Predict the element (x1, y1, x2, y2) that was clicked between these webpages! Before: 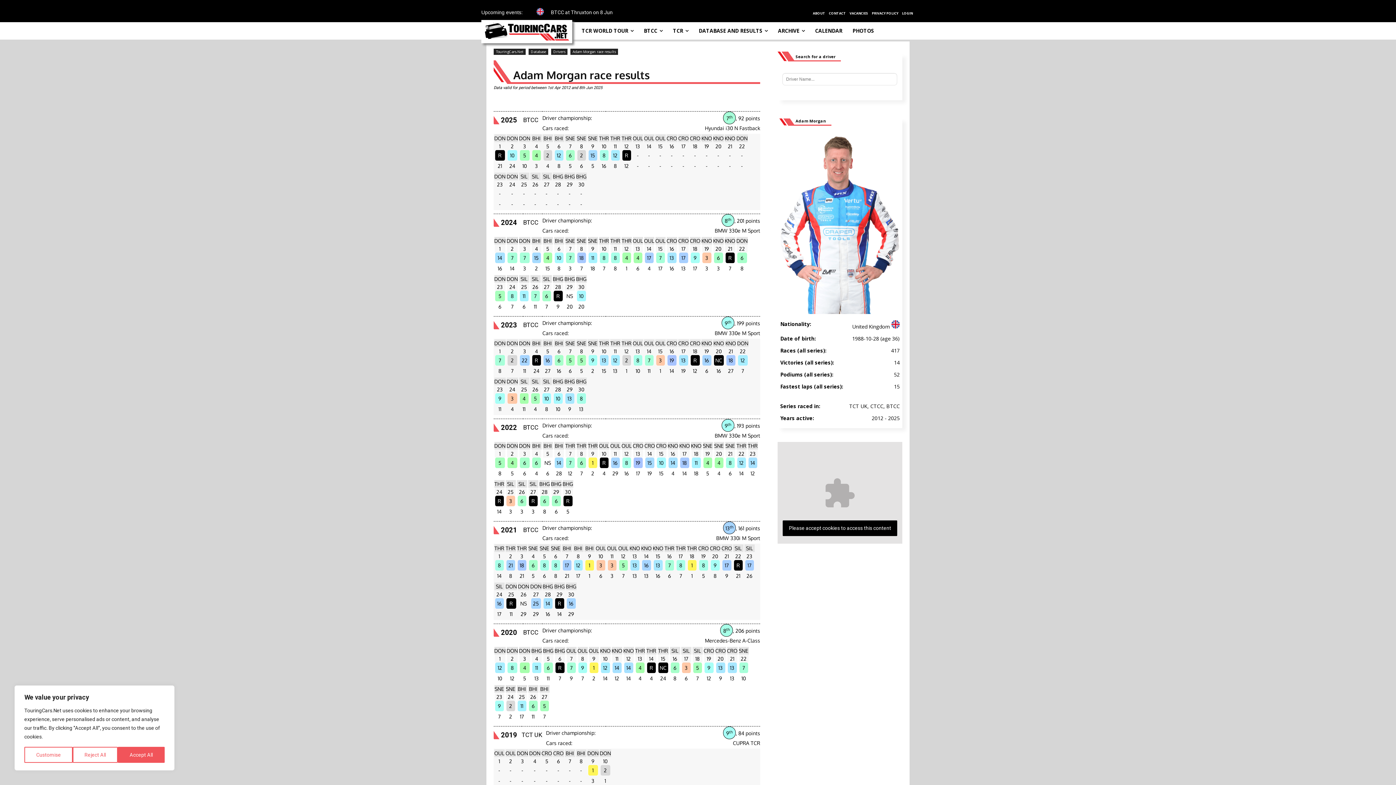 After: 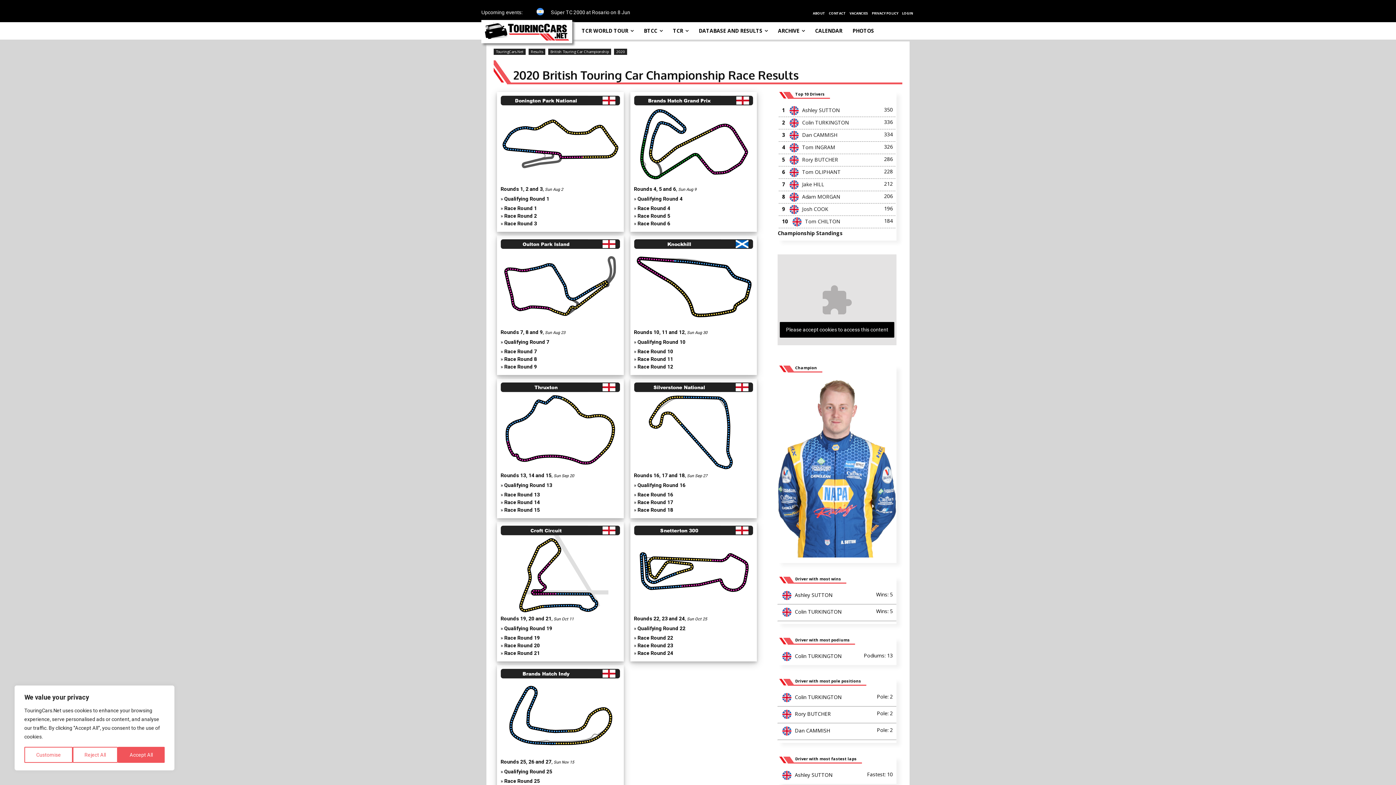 Action: bbox: (523, 629, 538, 636) label: BTCC